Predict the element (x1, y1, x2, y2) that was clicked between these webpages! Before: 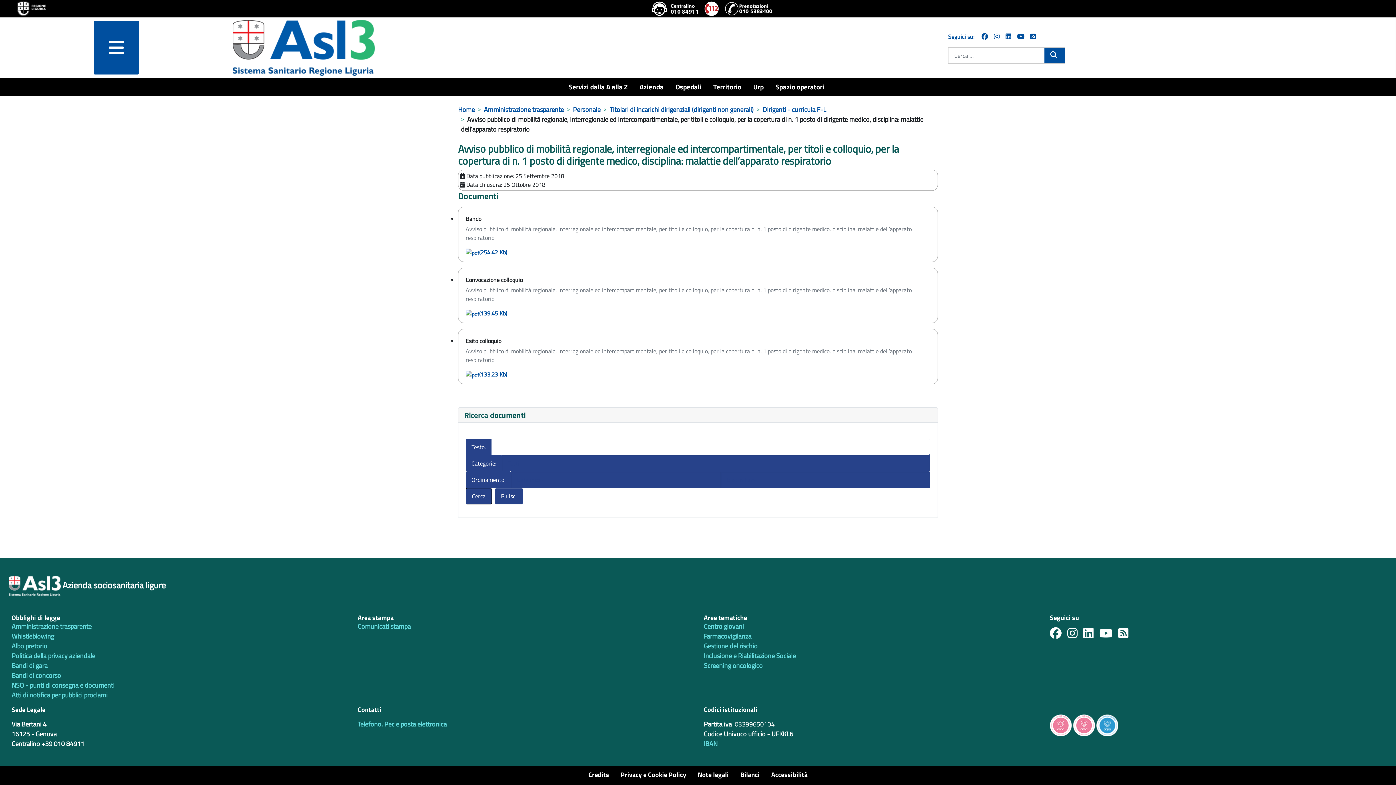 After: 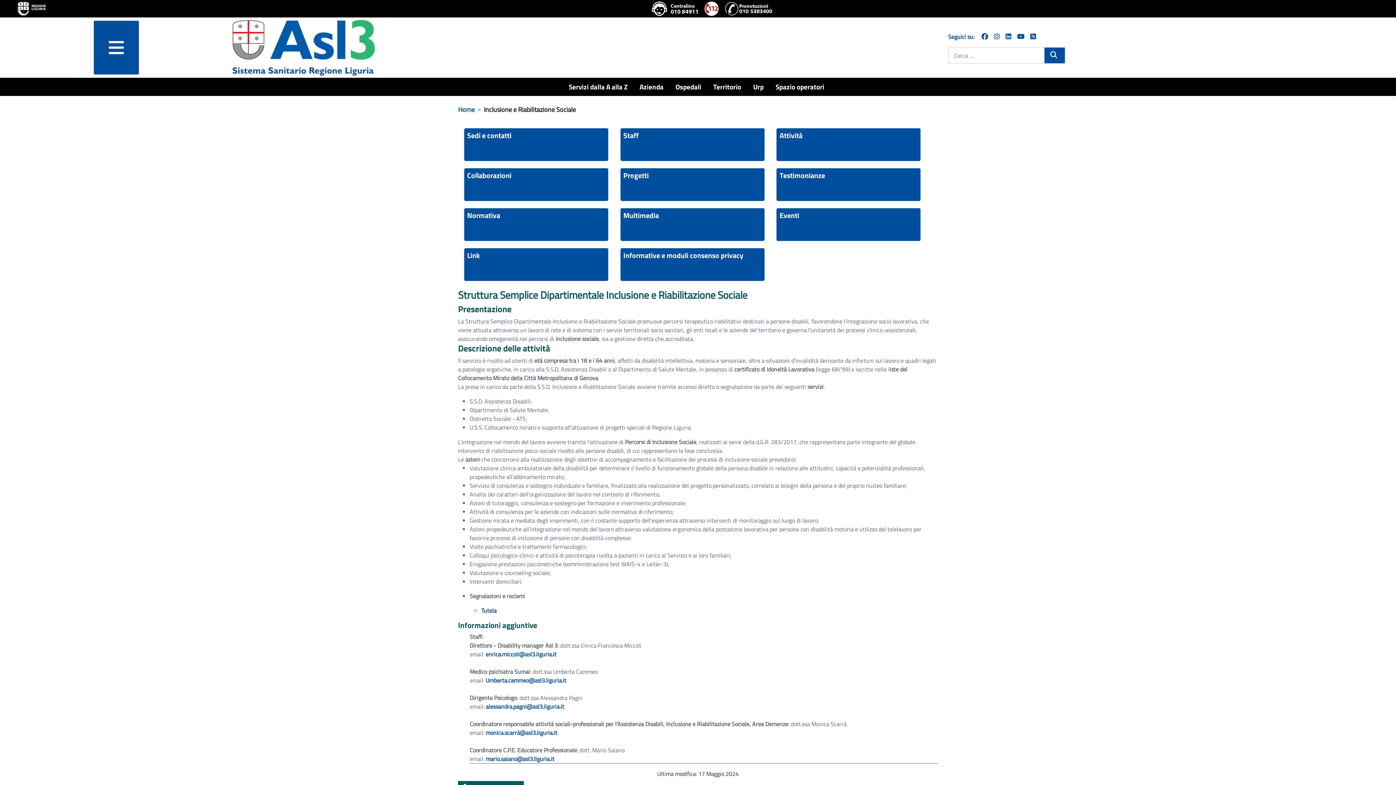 Action: label: Inclusione e Riabilitazione Sociale bbox: (704, 651, 796, 661)